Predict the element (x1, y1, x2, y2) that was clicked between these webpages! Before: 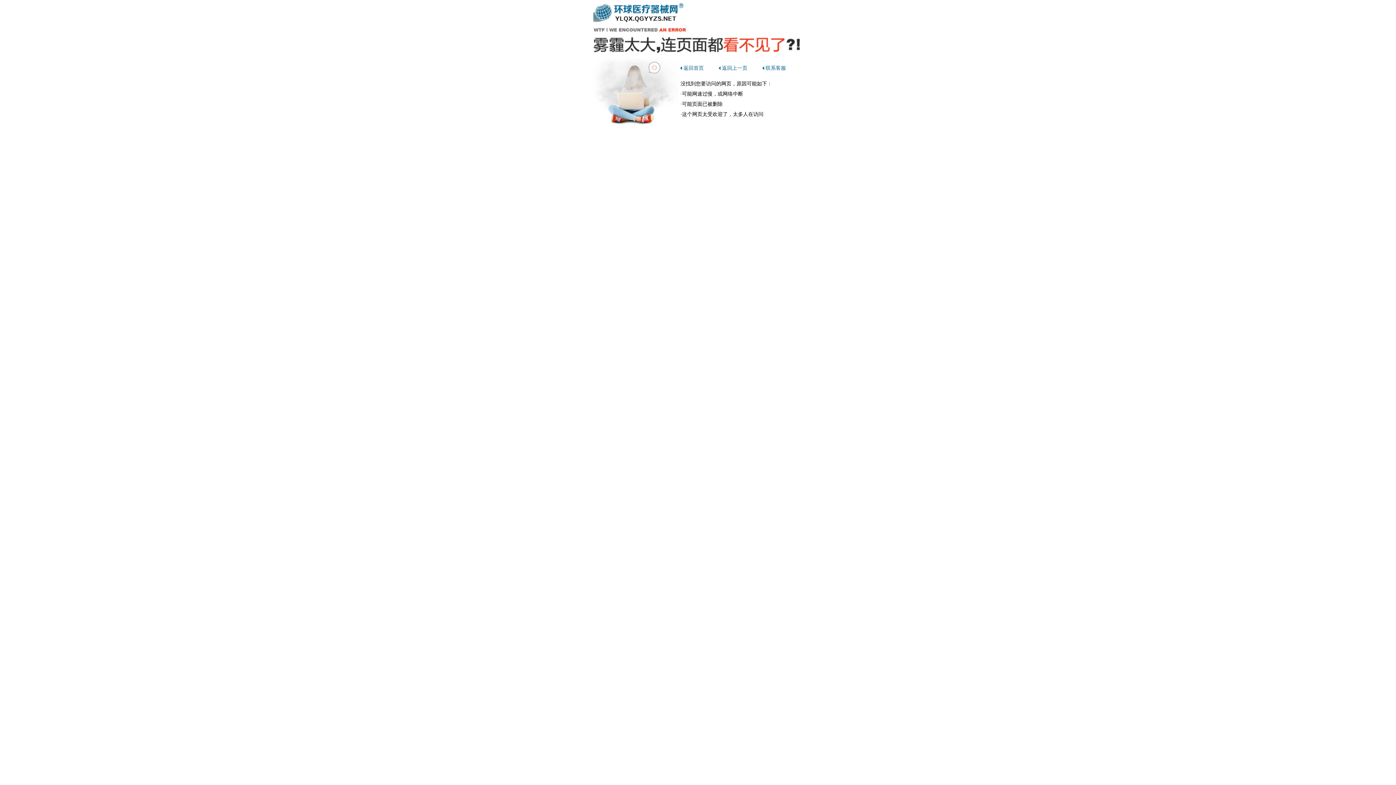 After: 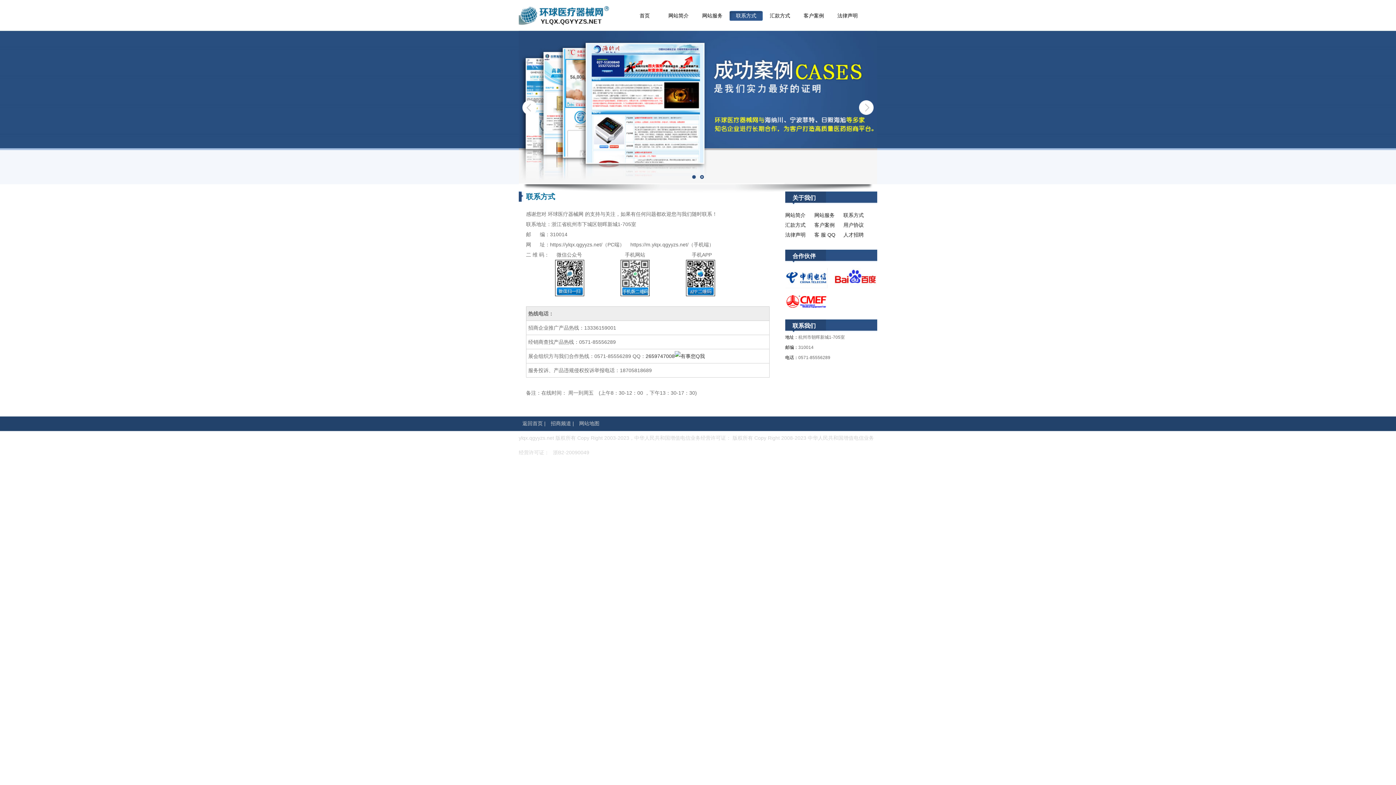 Action: bbox: (762, 65, 786, 71) label: 联系客服